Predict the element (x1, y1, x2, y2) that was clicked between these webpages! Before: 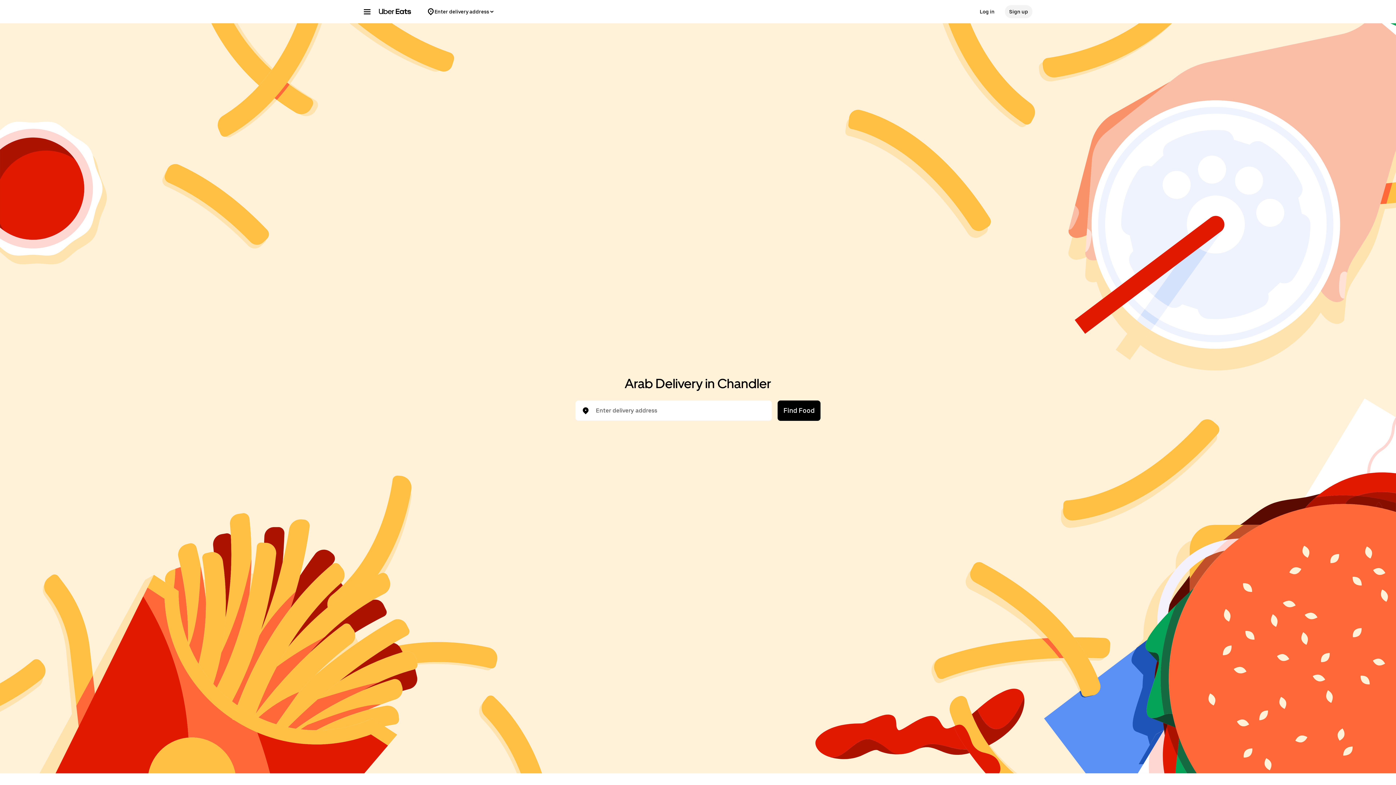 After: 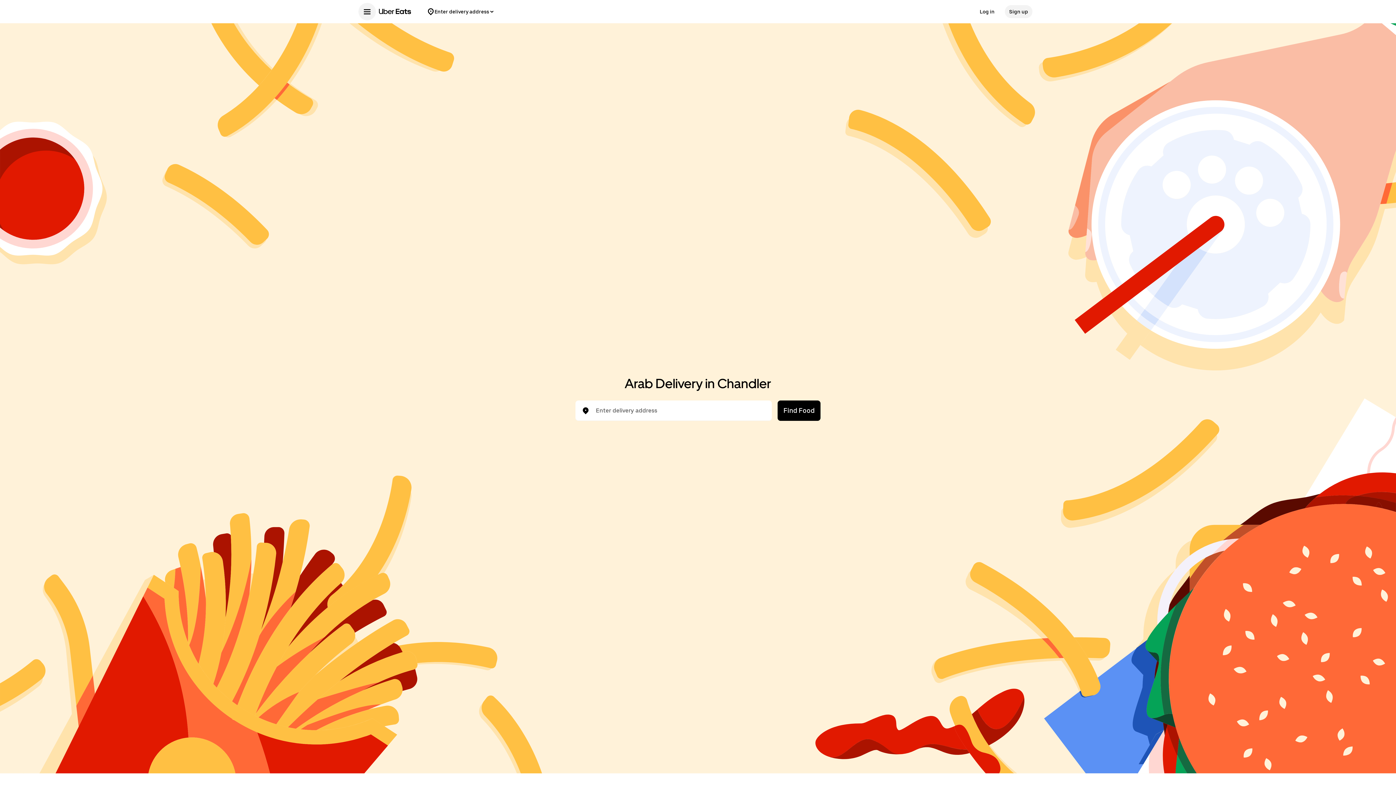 Action: label: Main navigation menu bbox: (358, 2, 376, 20)